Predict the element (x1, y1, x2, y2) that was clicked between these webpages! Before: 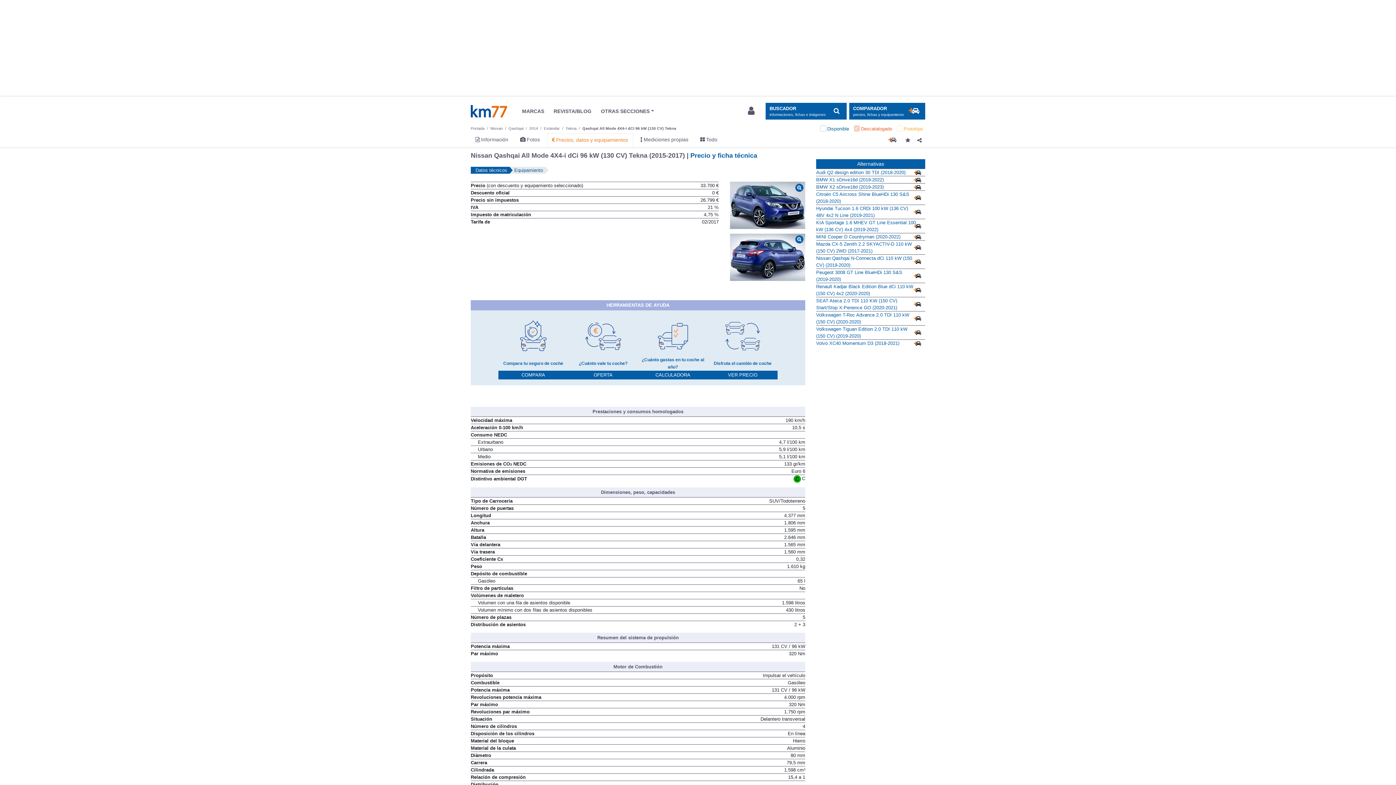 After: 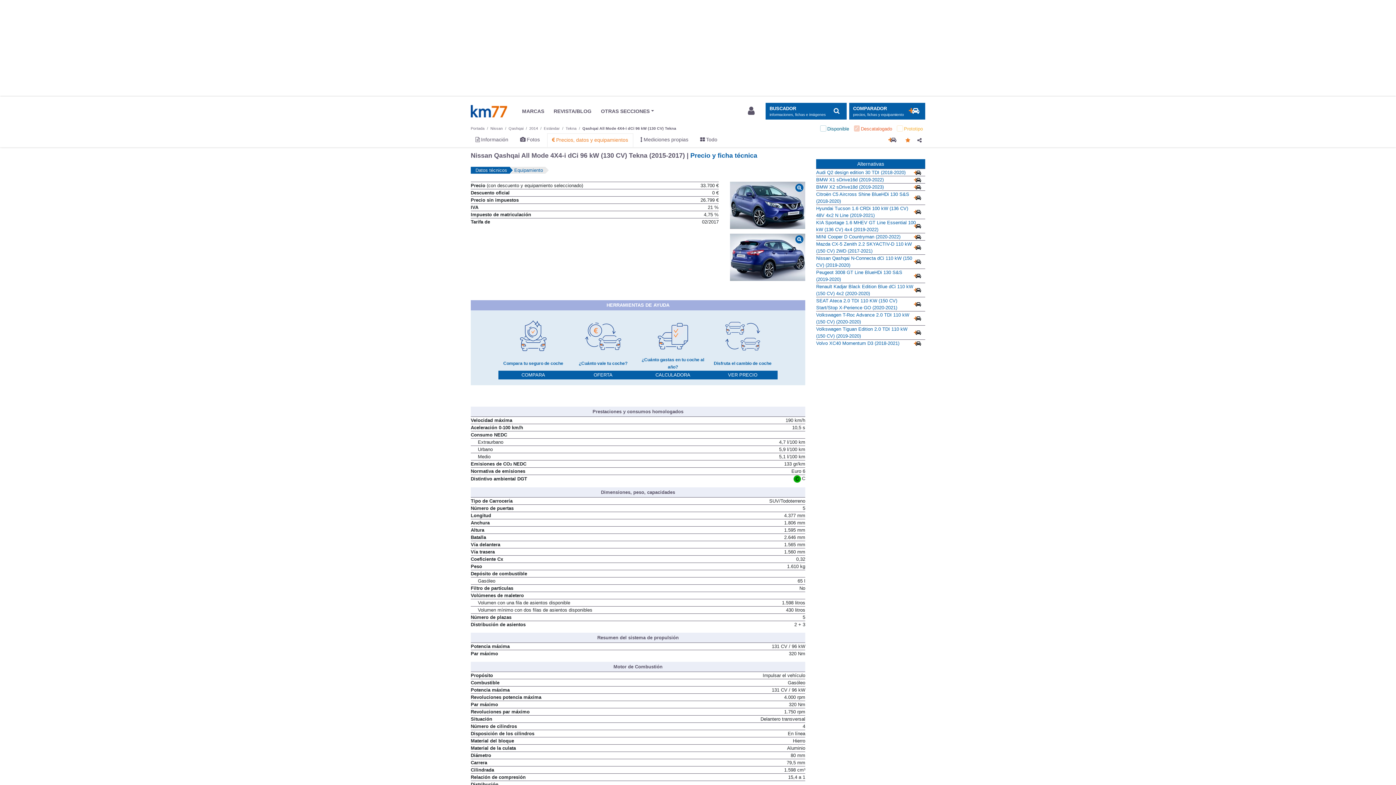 Action: bbox: (905, 137, 910, 143)